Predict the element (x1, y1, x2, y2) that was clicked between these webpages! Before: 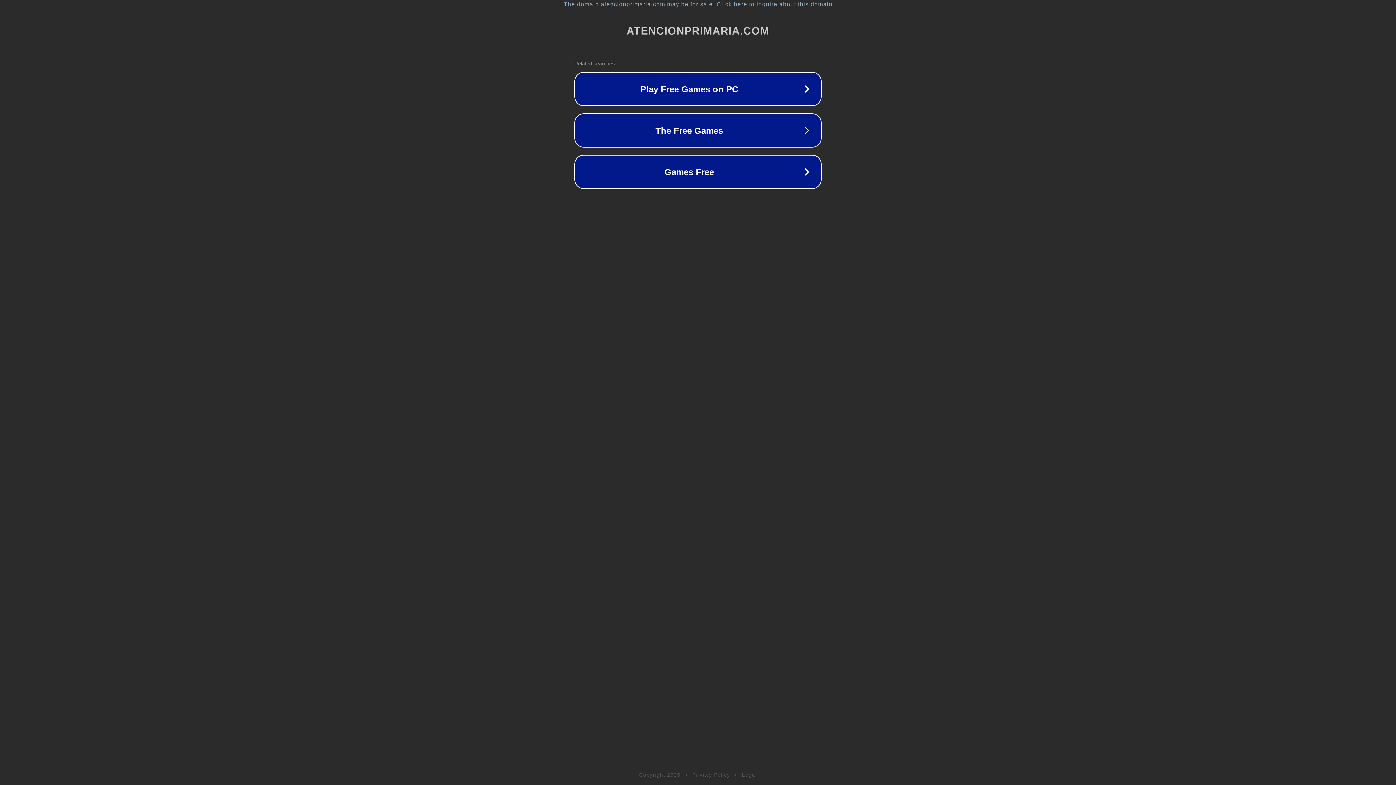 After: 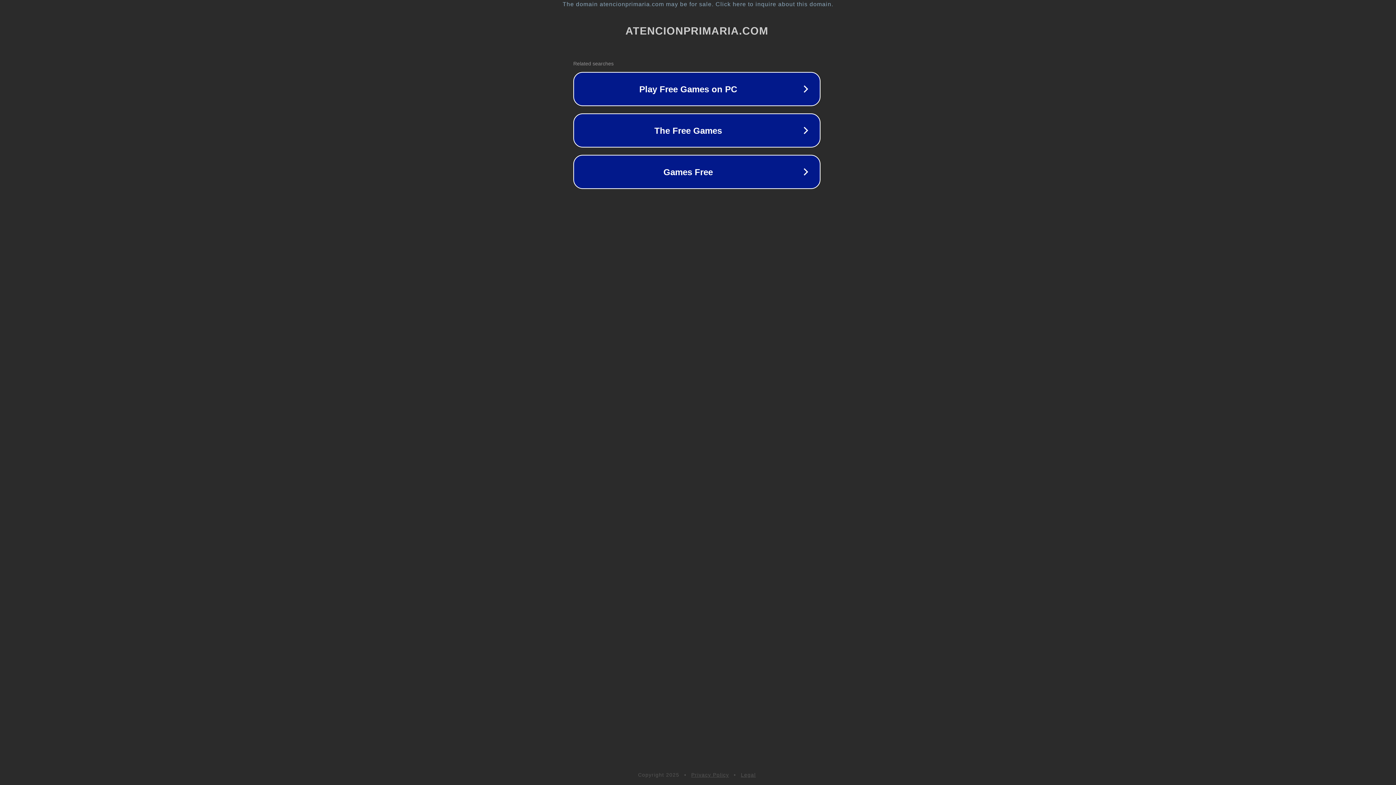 Action: label: The domain atencionprimaria.com may be for sale. Click here to inquire about this domain. bbox: (1, 1, 1397, 7)